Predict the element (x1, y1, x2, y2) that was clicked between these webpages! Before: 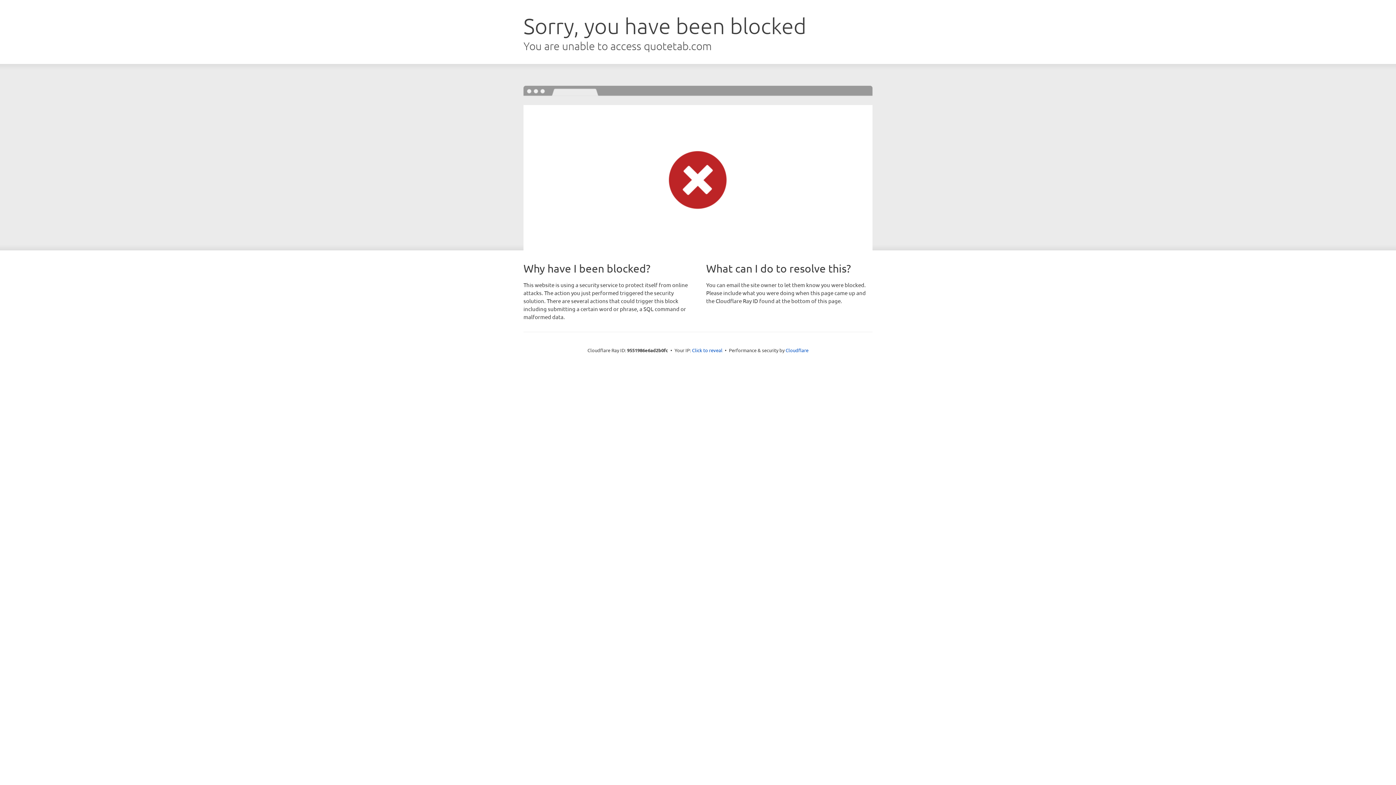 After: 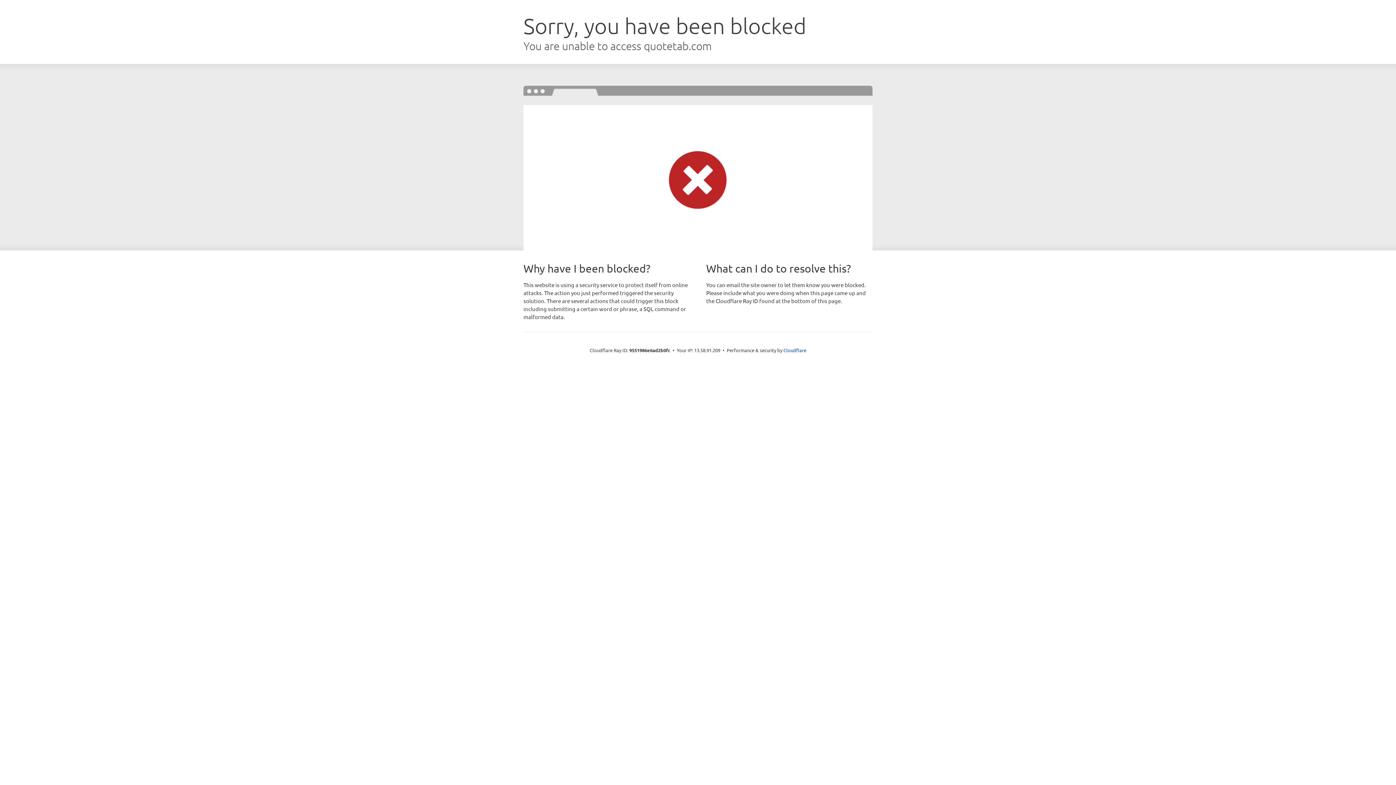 Action: bbox: (692, 346, 722, 353) label: Click to reveal